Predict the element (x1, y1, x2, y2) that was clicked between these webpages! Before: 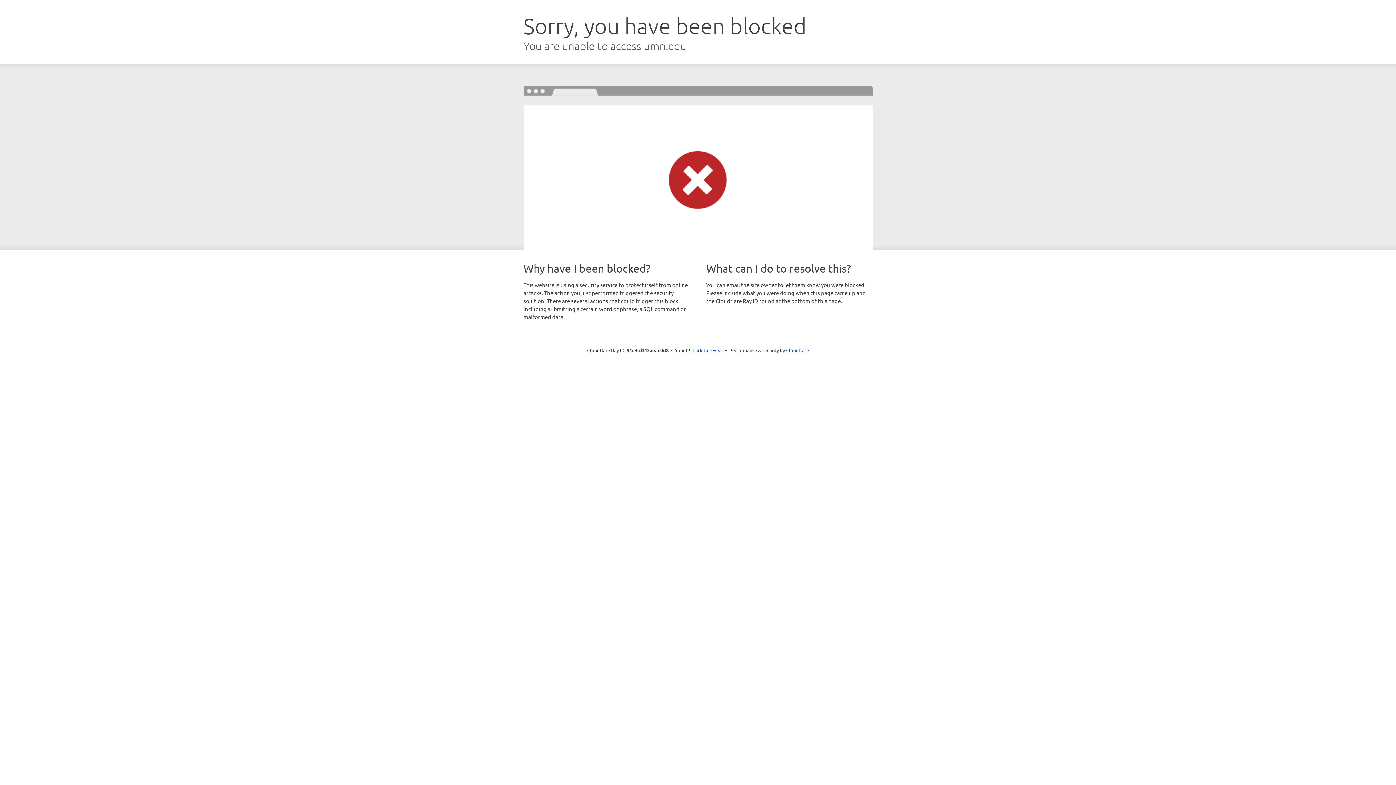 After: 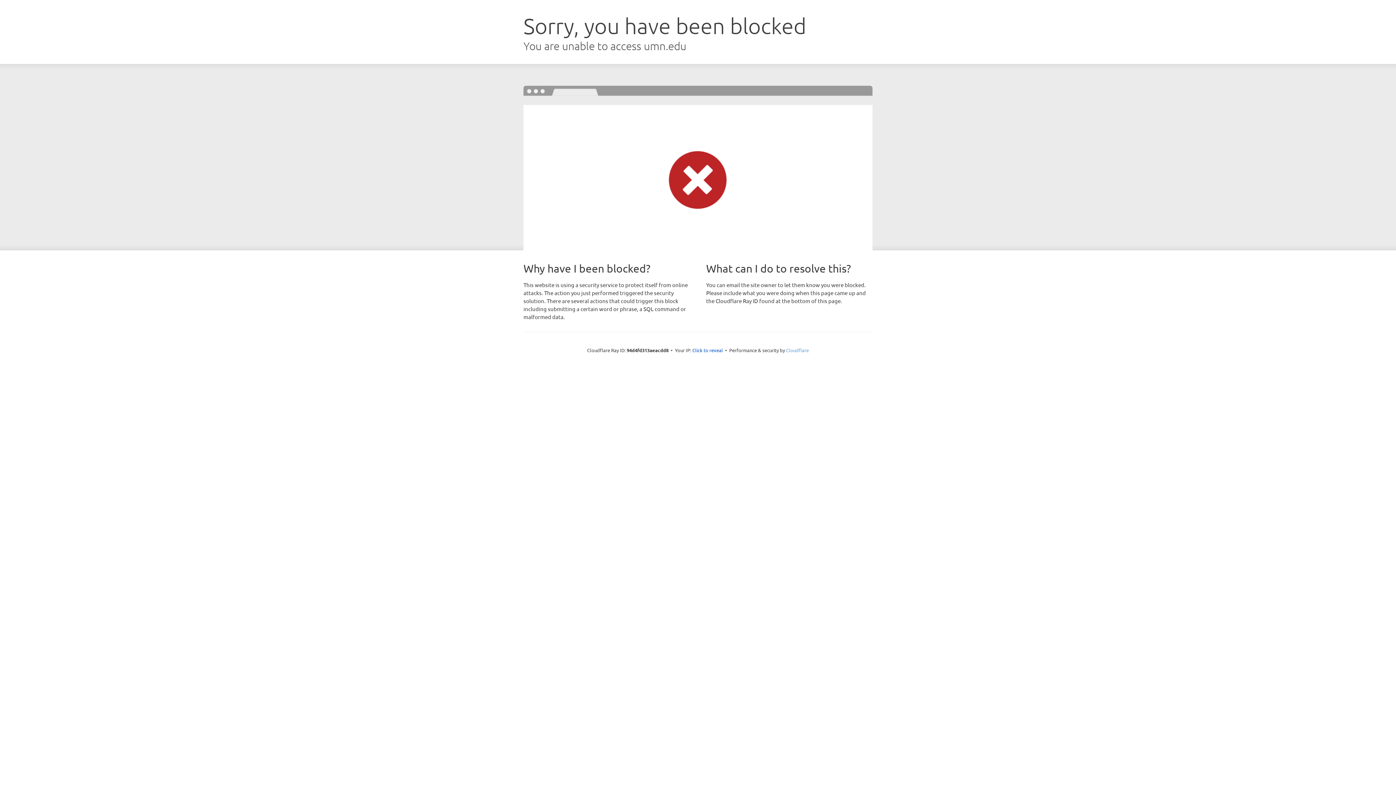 Action: label: Cloudflare bbox: (786, 347, 809, 353)